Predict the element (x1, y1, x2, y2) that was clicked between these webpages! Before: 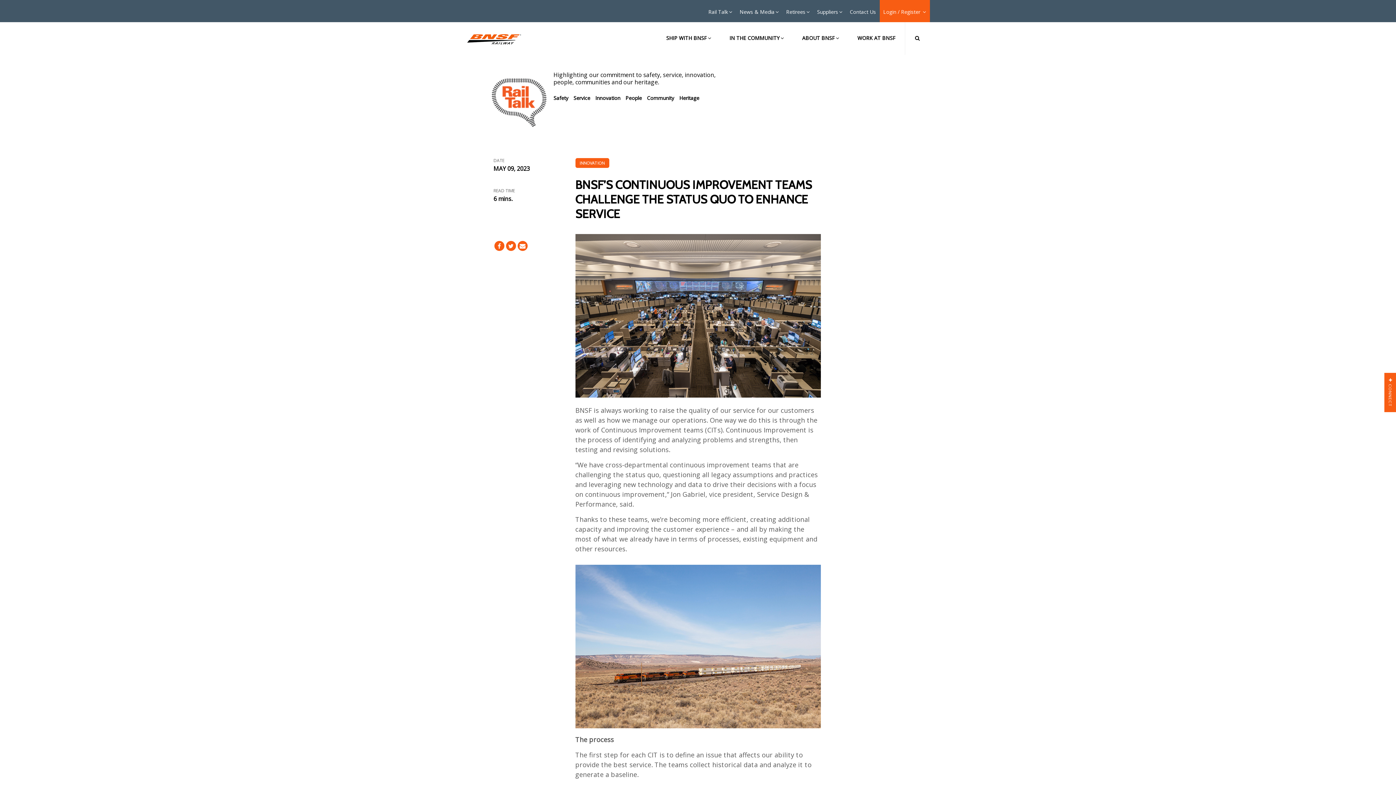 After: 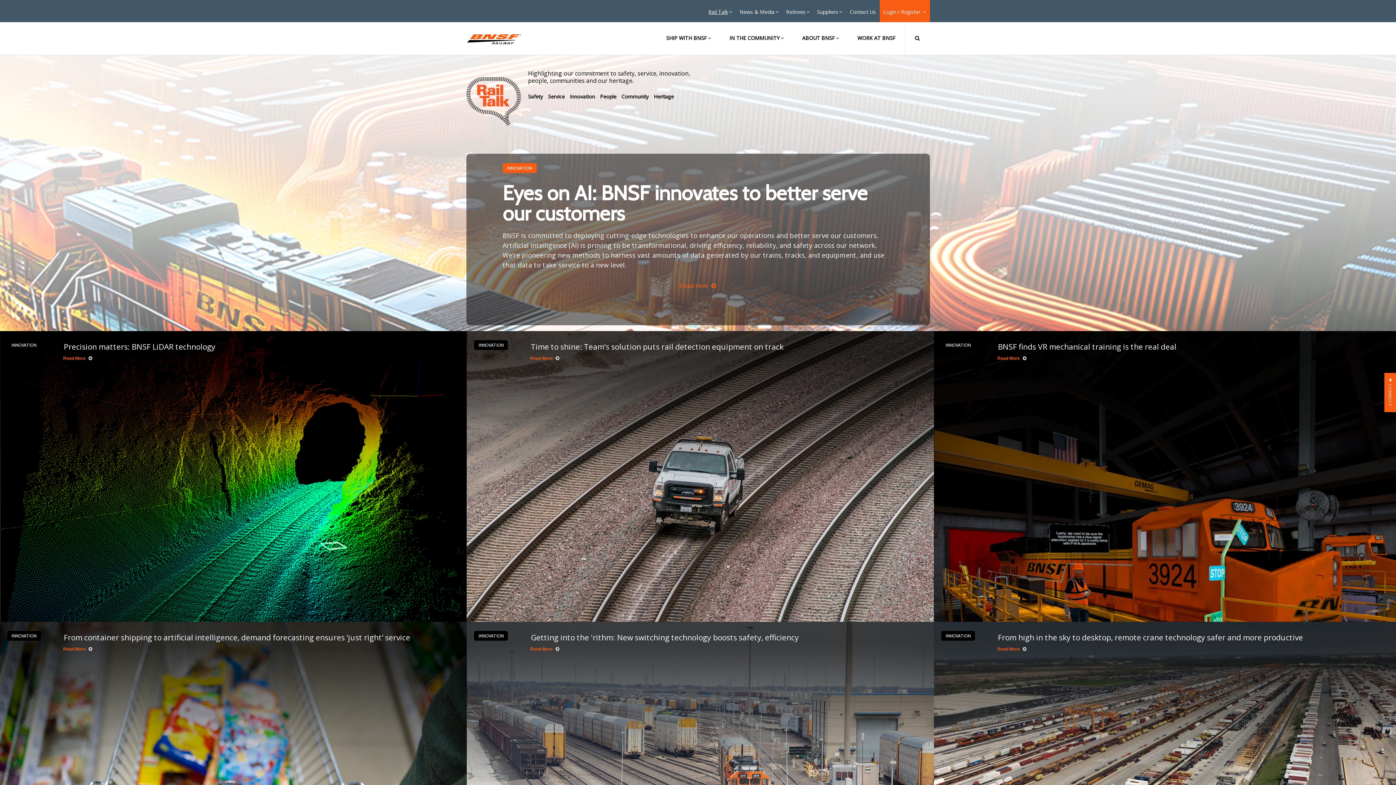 Action: bbox: (595, 94, 620, 101) label: Innovation